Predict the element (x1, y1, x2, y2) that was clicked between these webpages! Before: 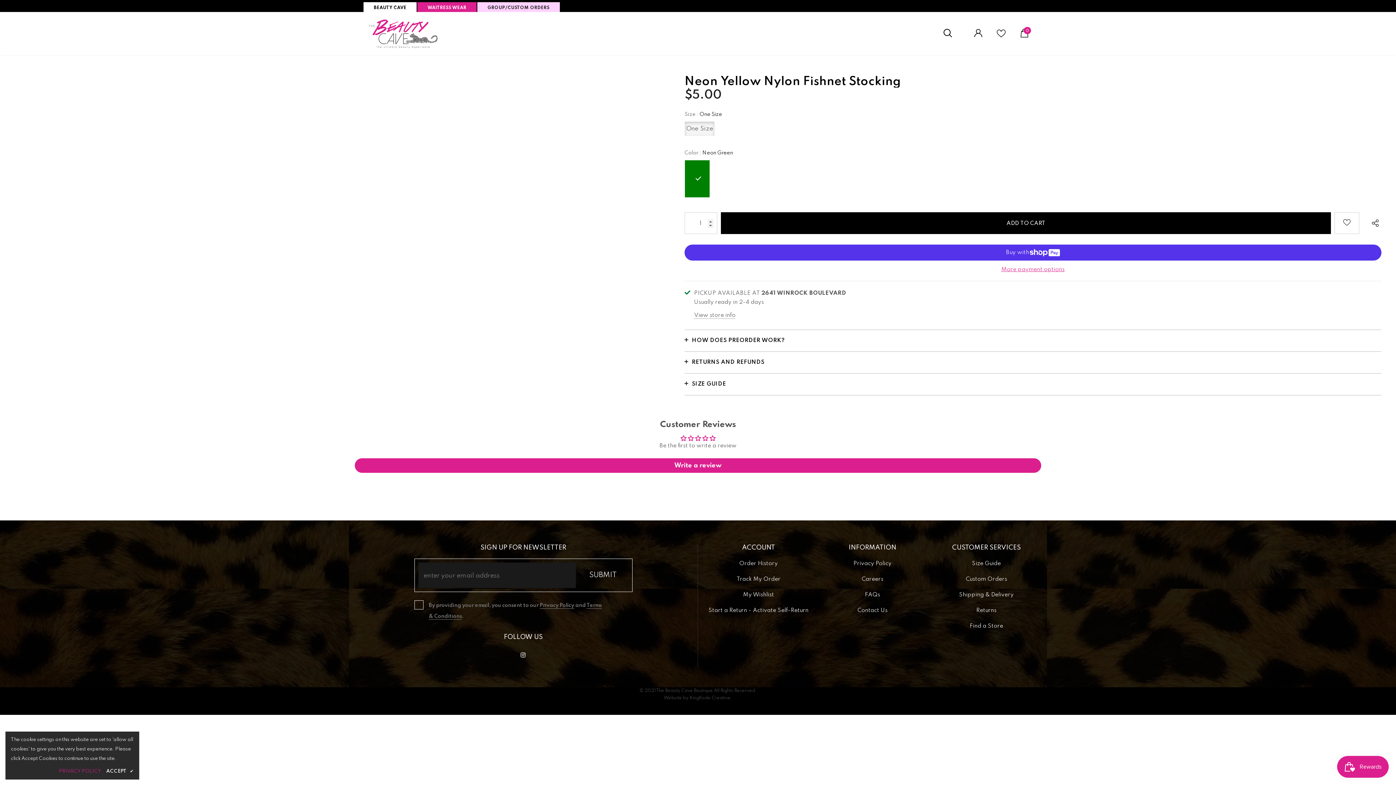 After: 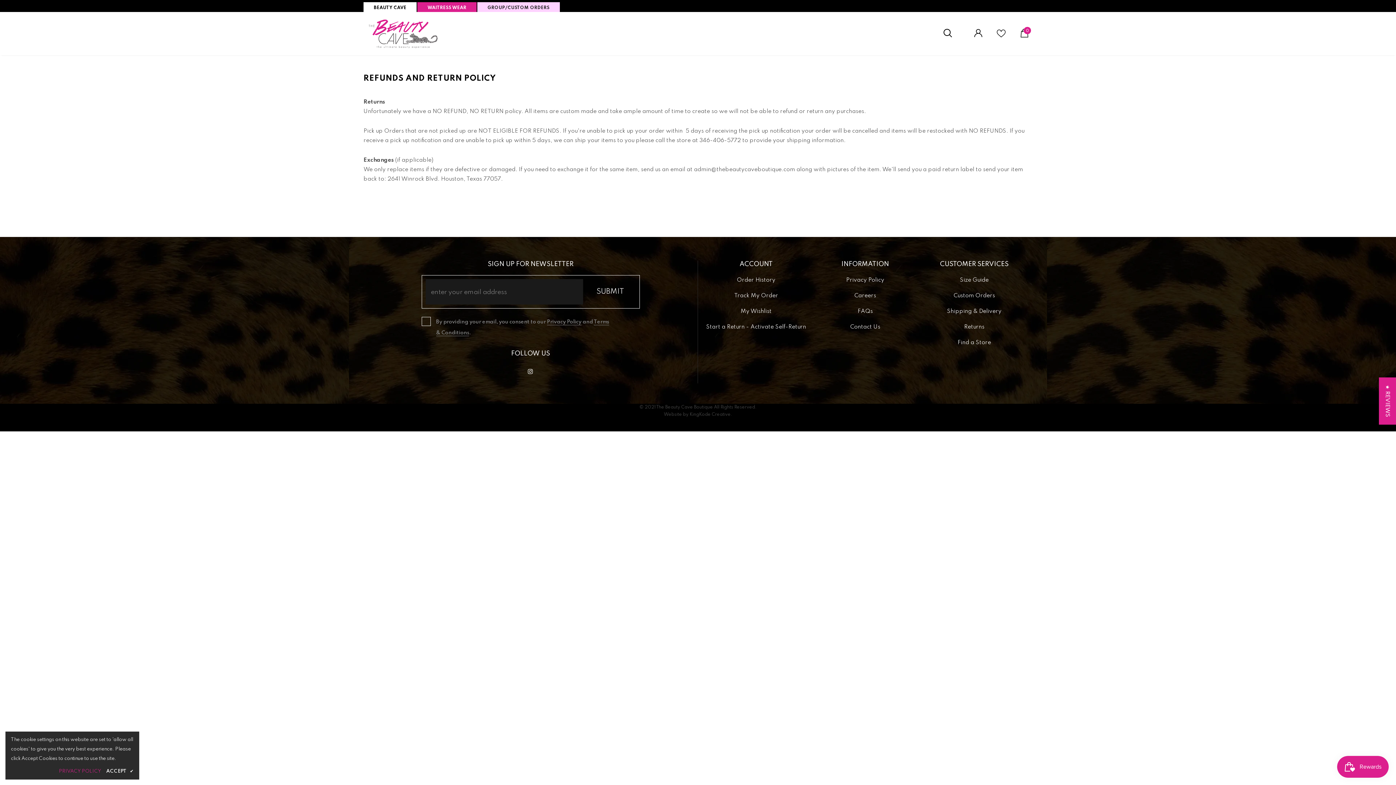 Action: bbox: (708, 605, 808, 616) label: Start a Return - Activate Self-Return